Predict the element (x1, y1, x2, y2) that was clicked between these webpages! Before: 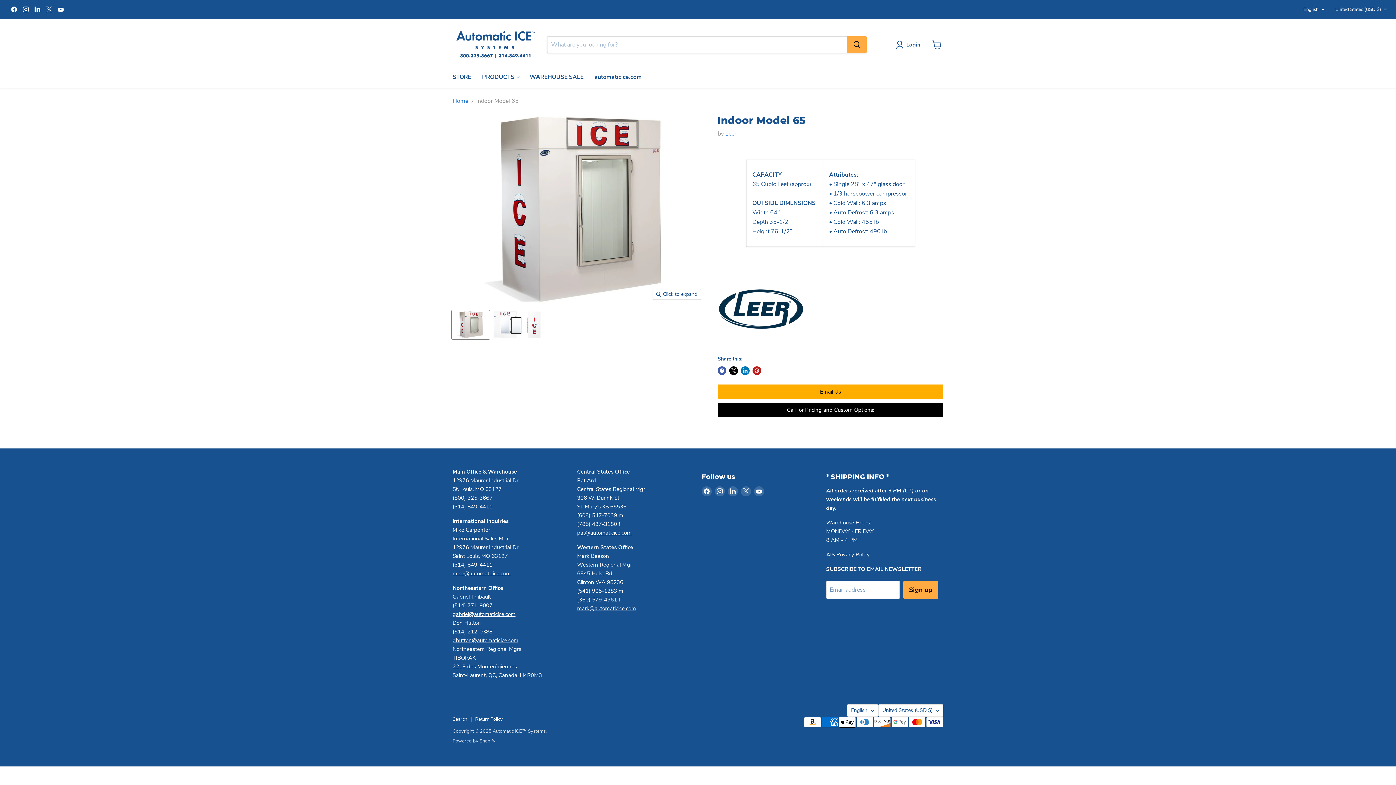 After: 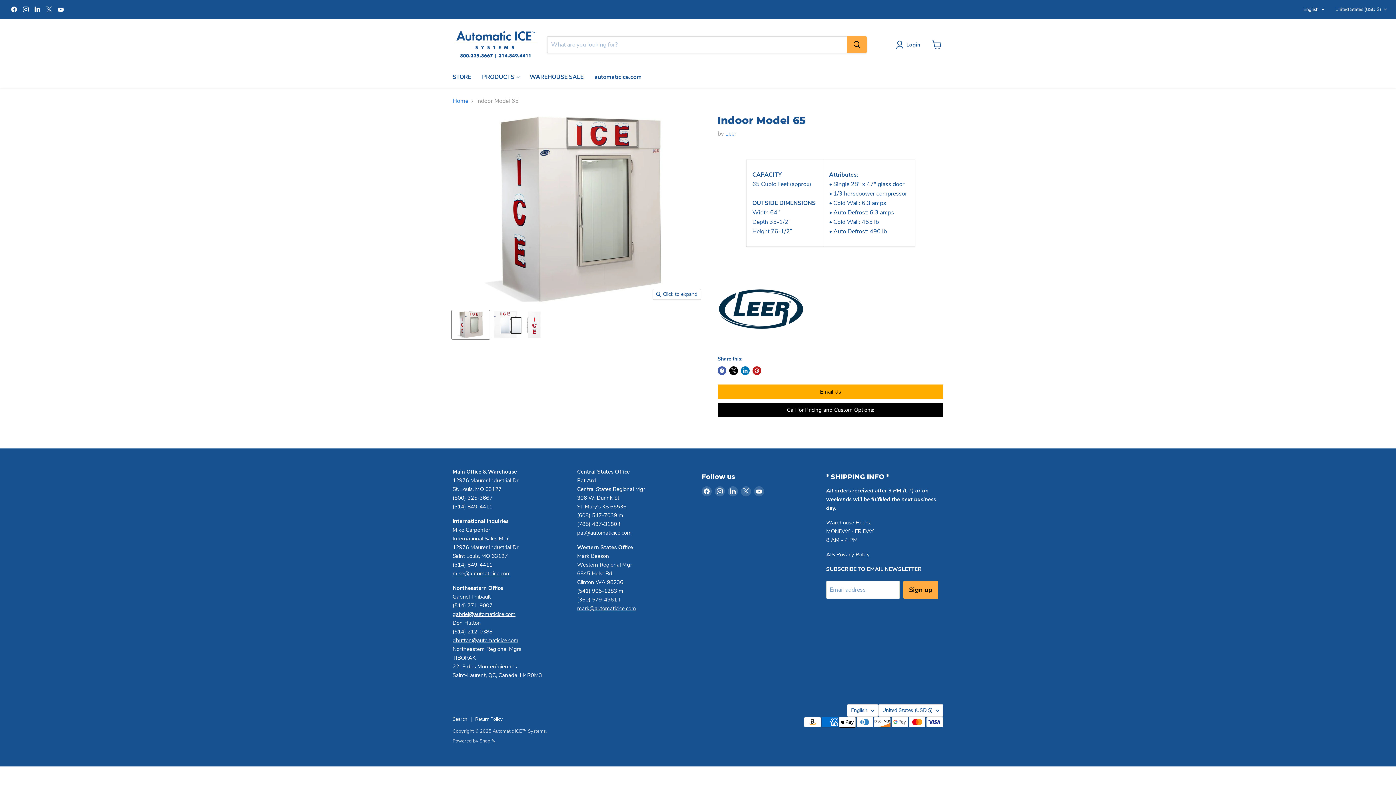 Action: label: Model 65 - Automatic ICE™ Systems - Leer thumbnail bbox: (452, 310, 489, 339)